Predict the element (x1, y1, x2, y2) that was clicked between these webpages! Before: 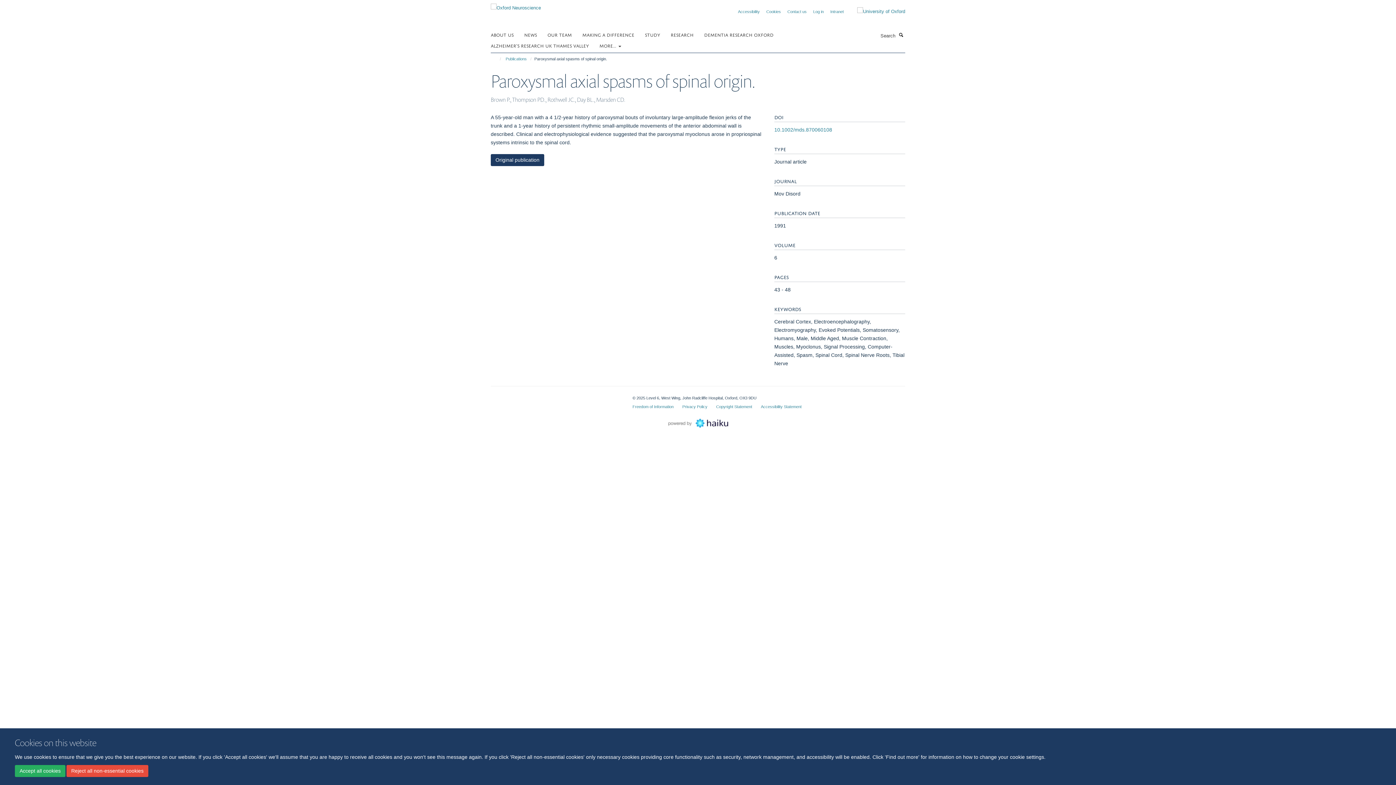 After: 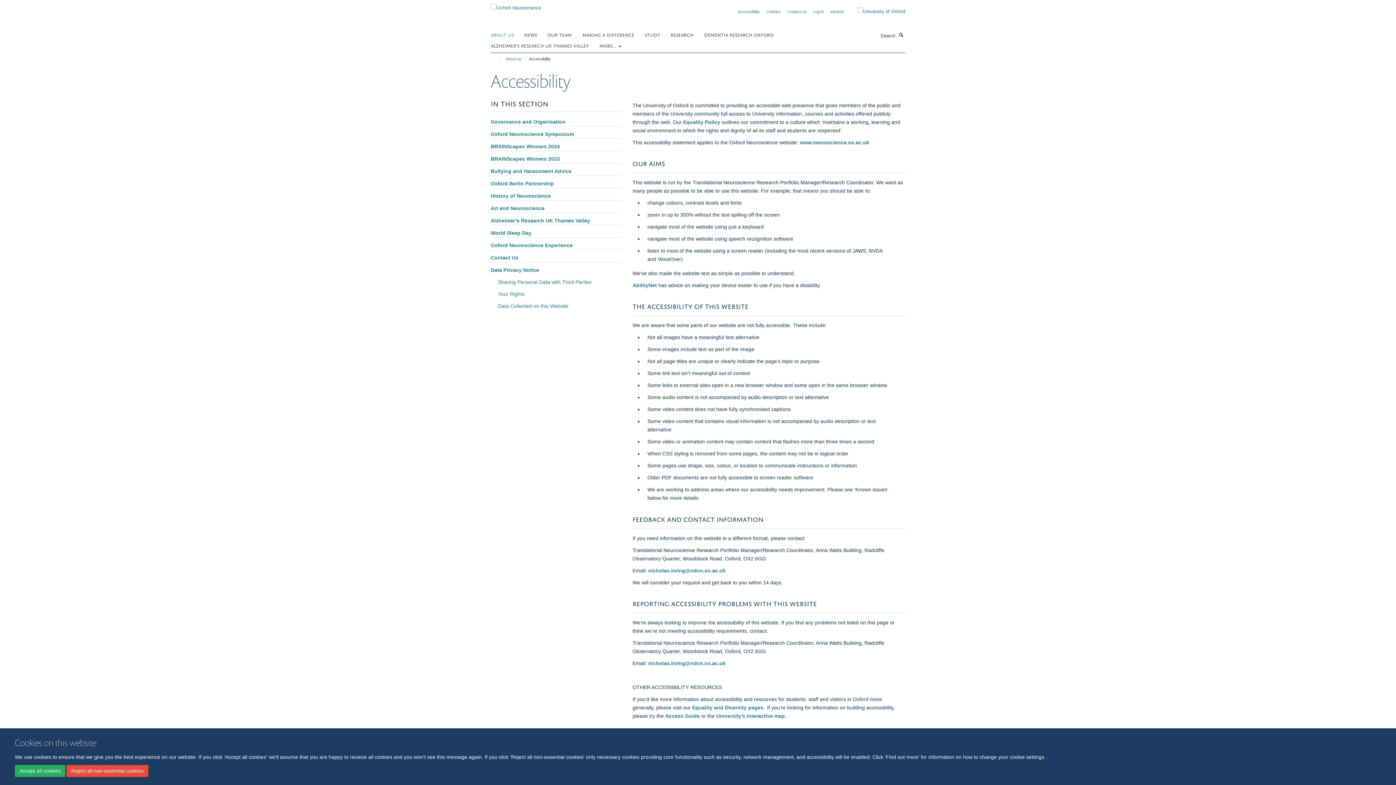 Action: bbox: (761, 404, 801, 409) label: Accessibility Statement